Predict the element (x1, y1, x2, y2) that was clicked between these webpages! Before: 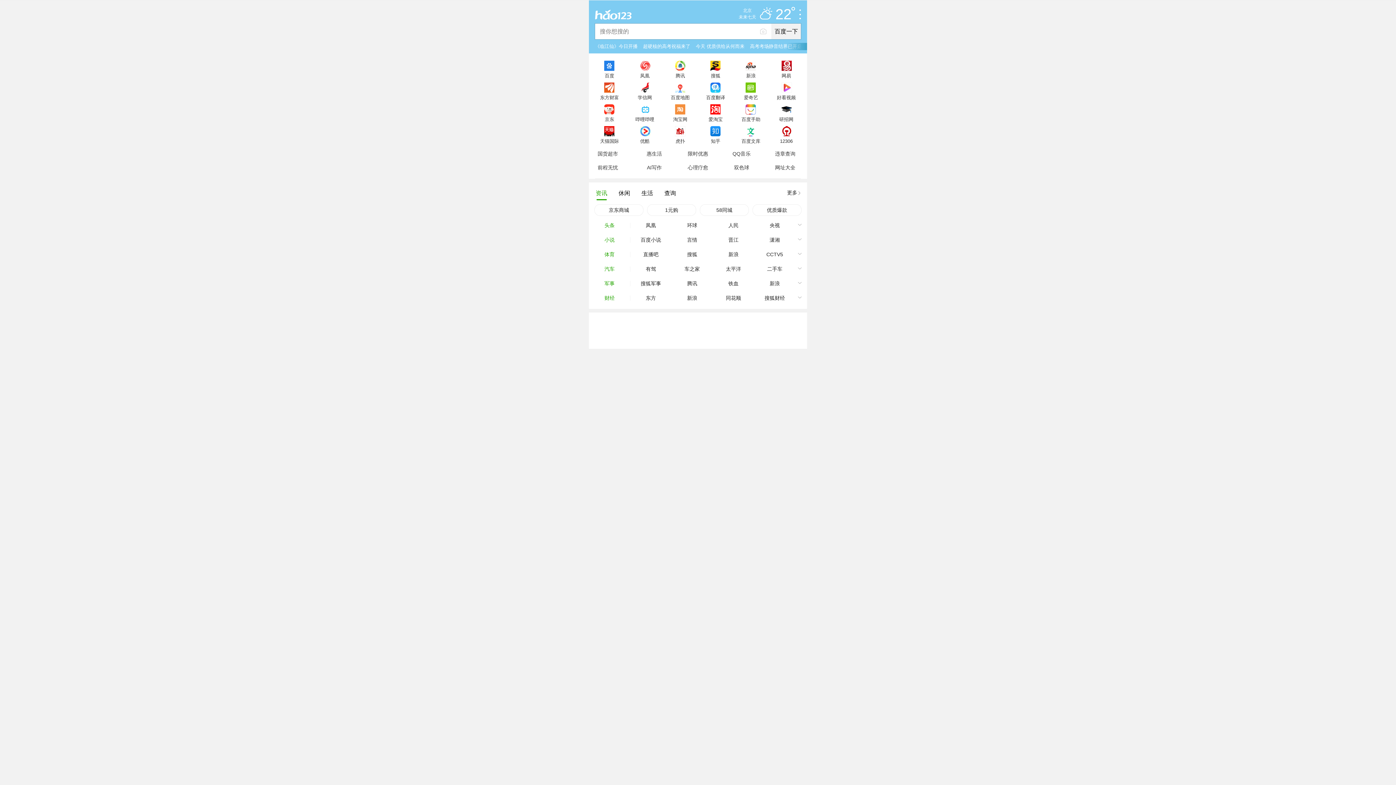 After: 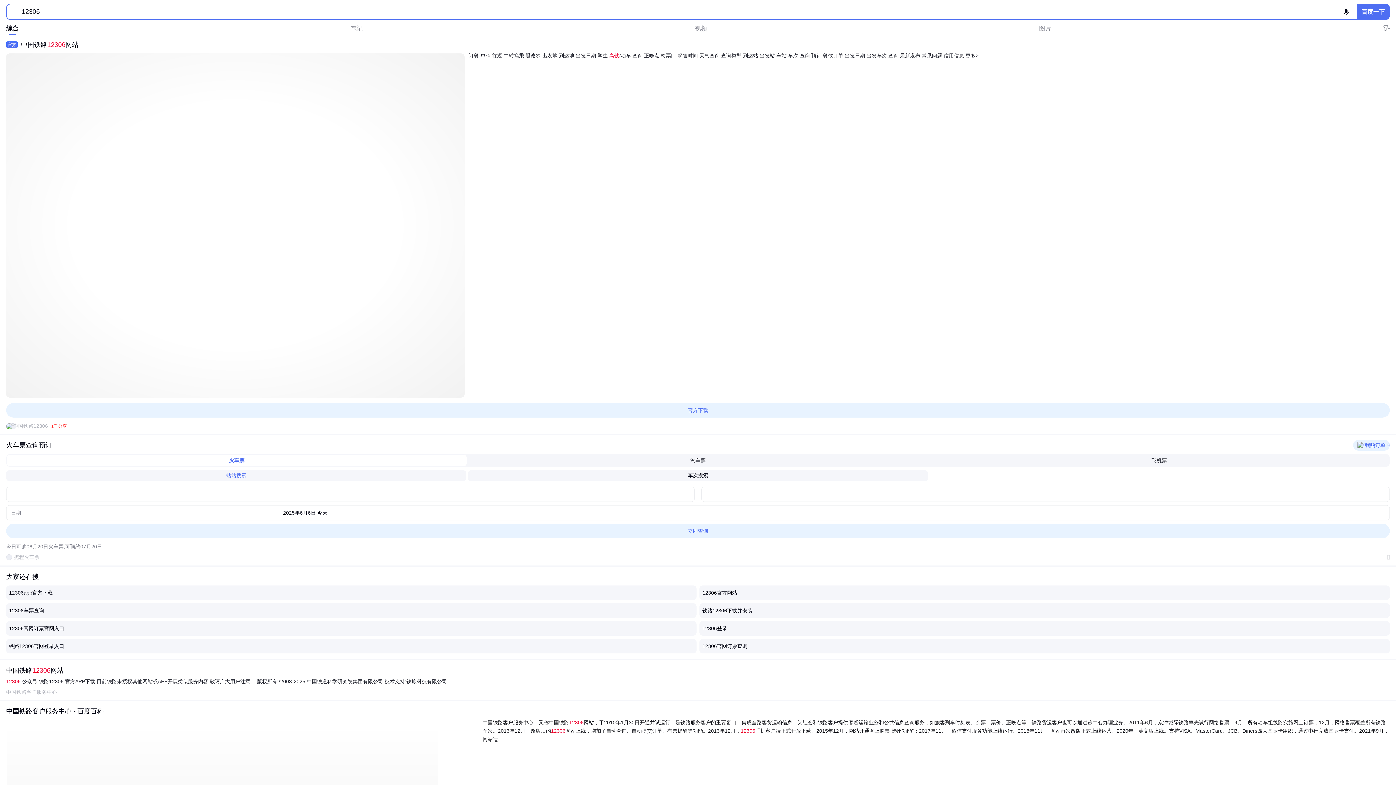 Action: bbox: (768, 121, 804, 143) label: 12306